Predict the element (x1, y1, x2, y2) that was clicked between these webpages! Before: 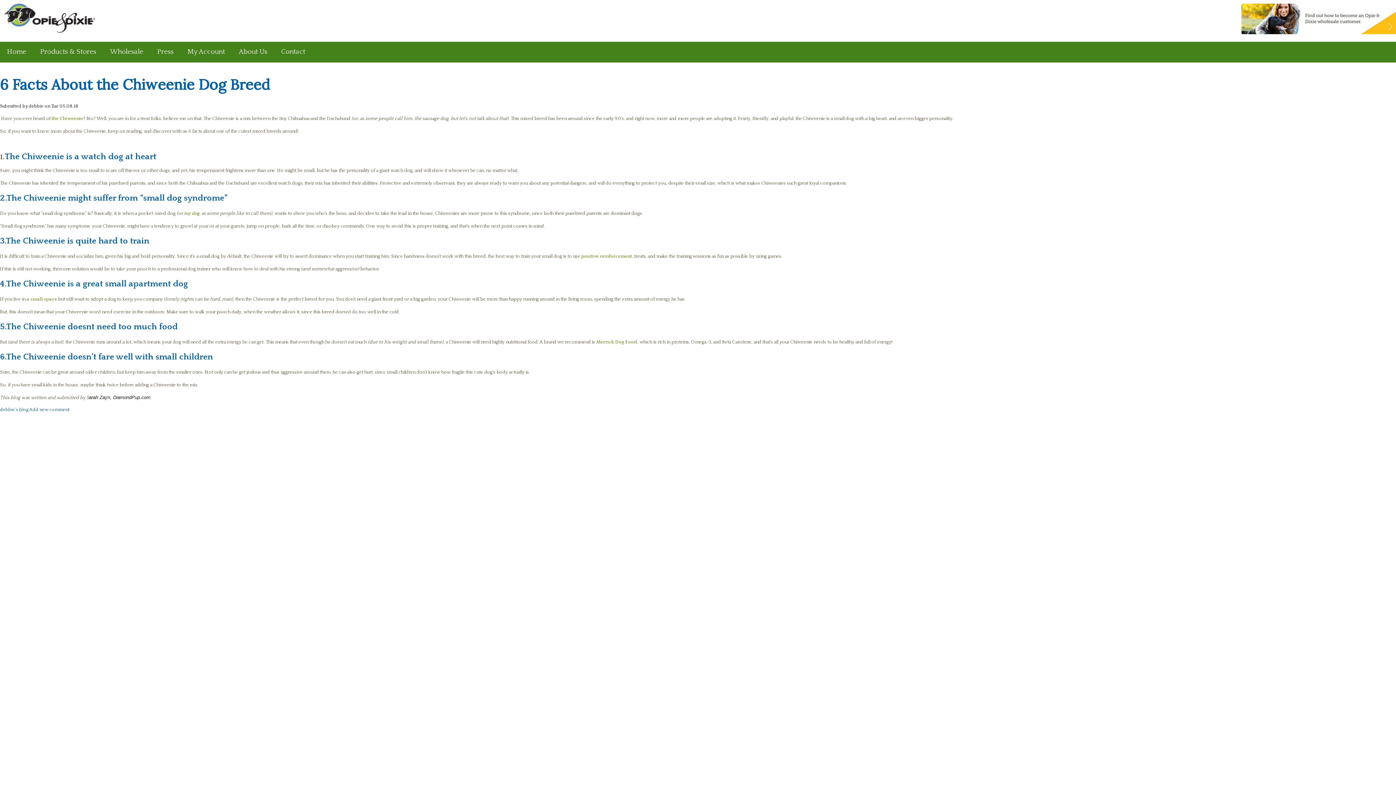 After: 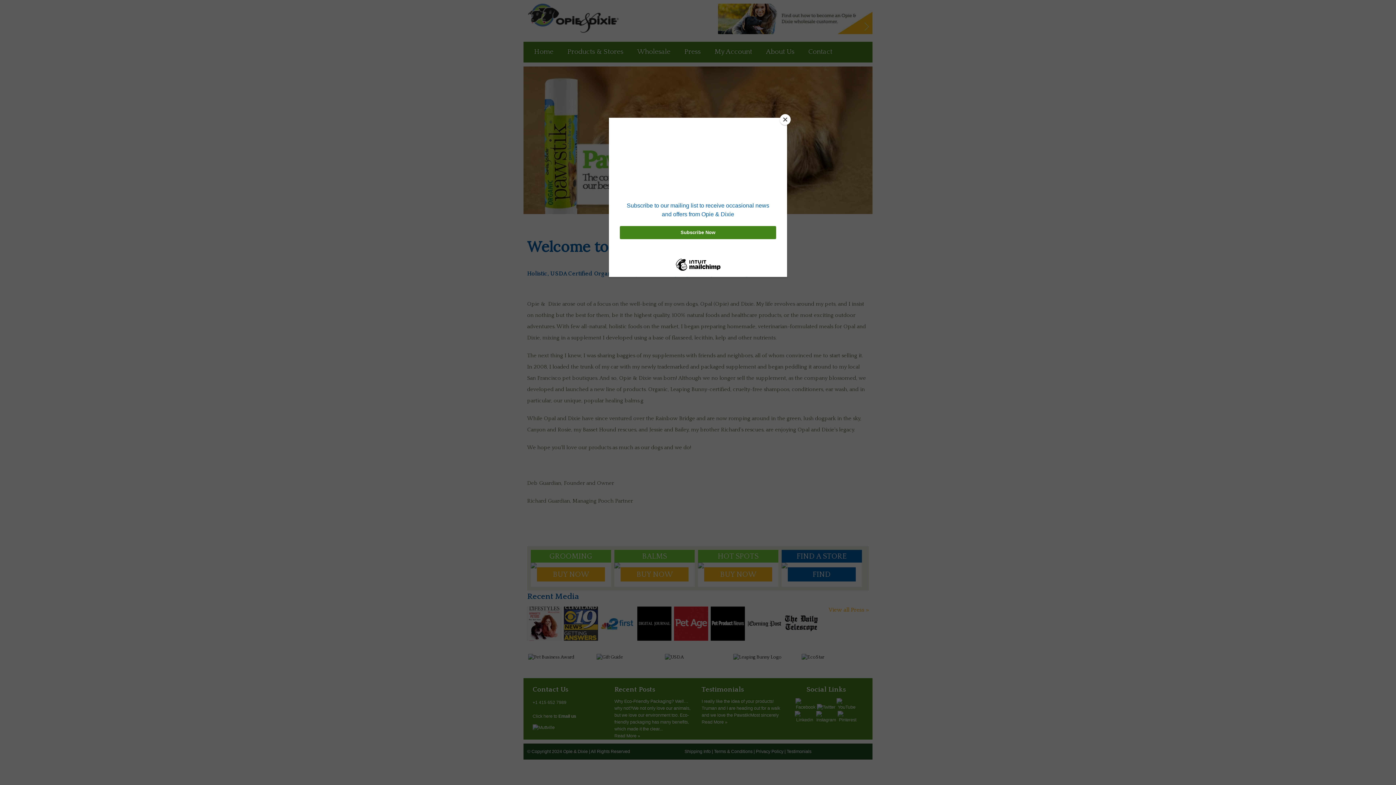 Action: bbox: (0, 41, 33, 62) label: Home